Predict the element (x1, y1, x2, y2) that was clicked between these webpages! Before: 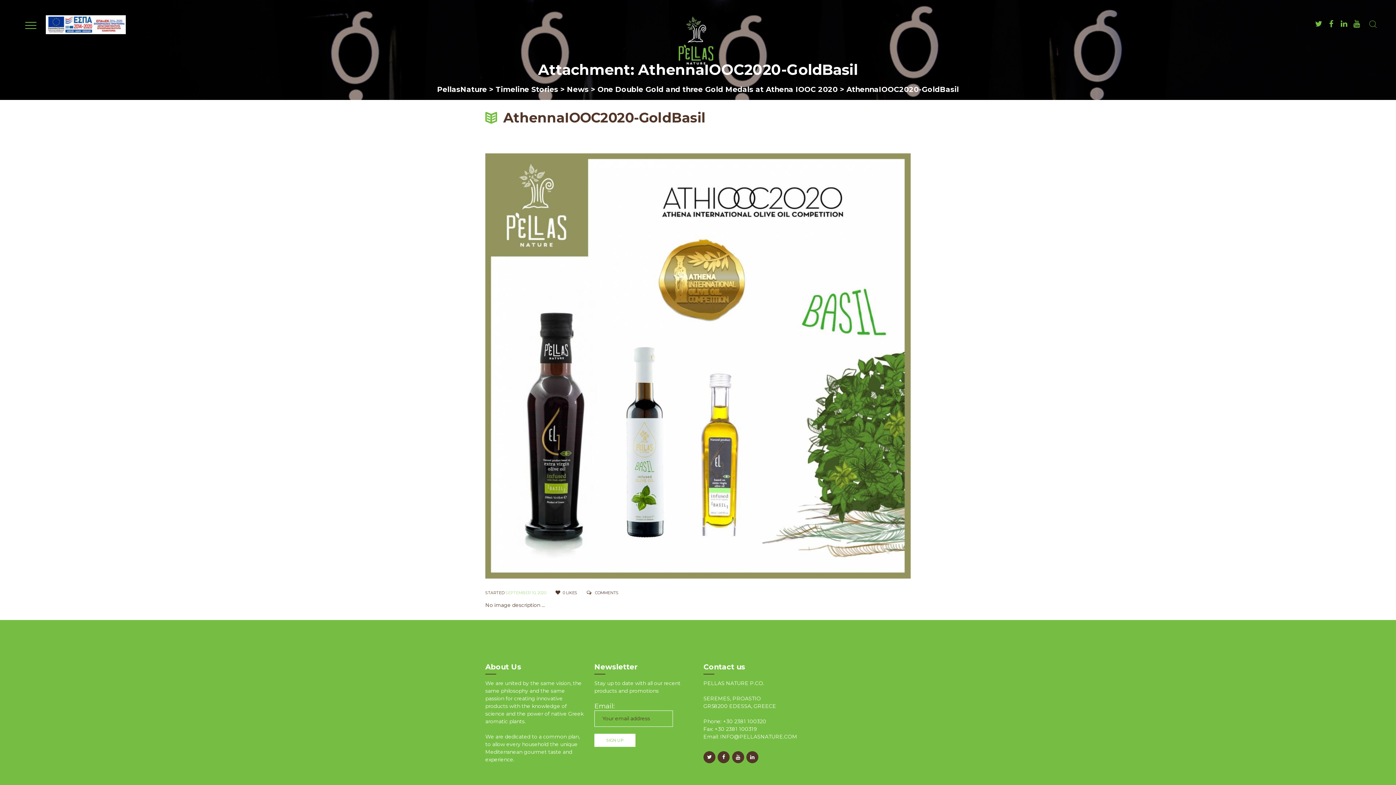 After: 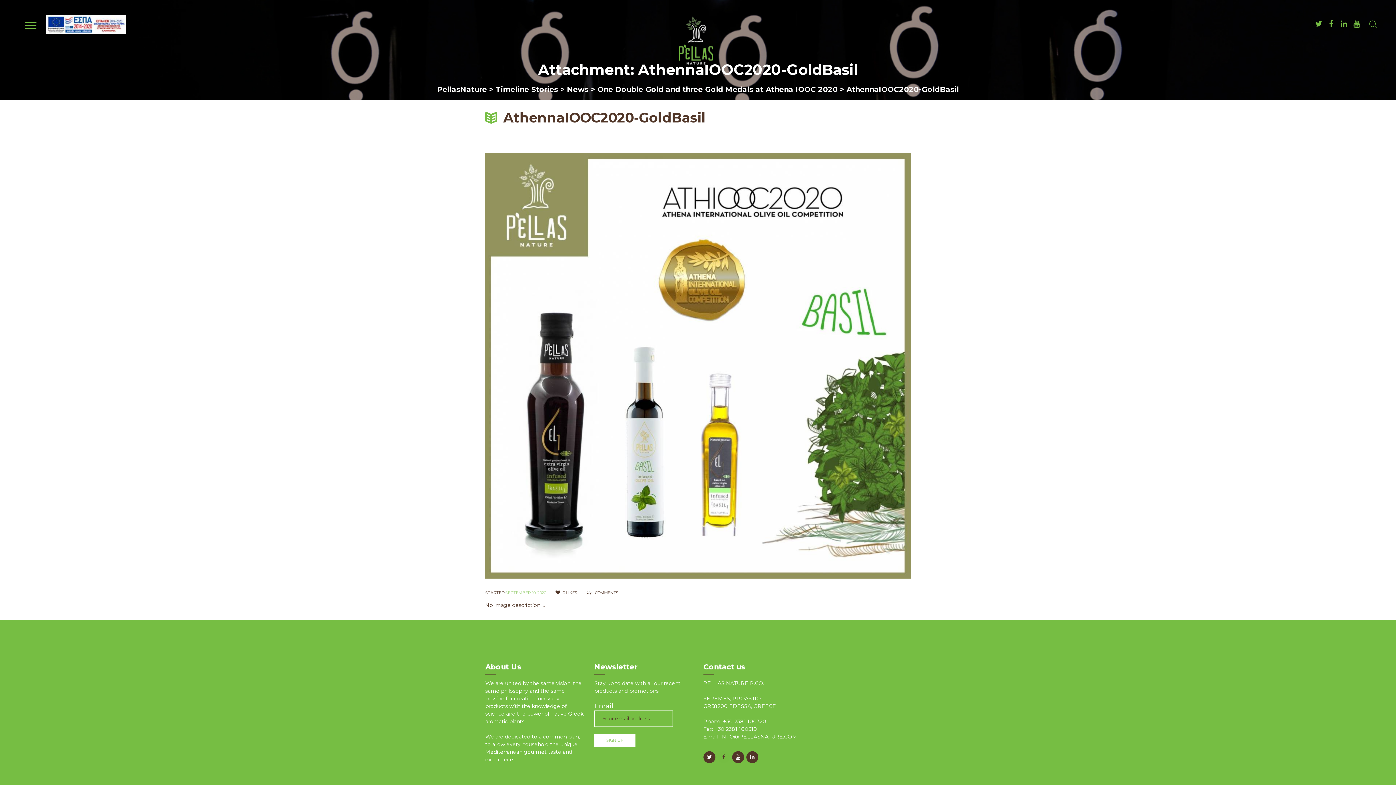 Action: bbox: (717, 751, 729, 763)